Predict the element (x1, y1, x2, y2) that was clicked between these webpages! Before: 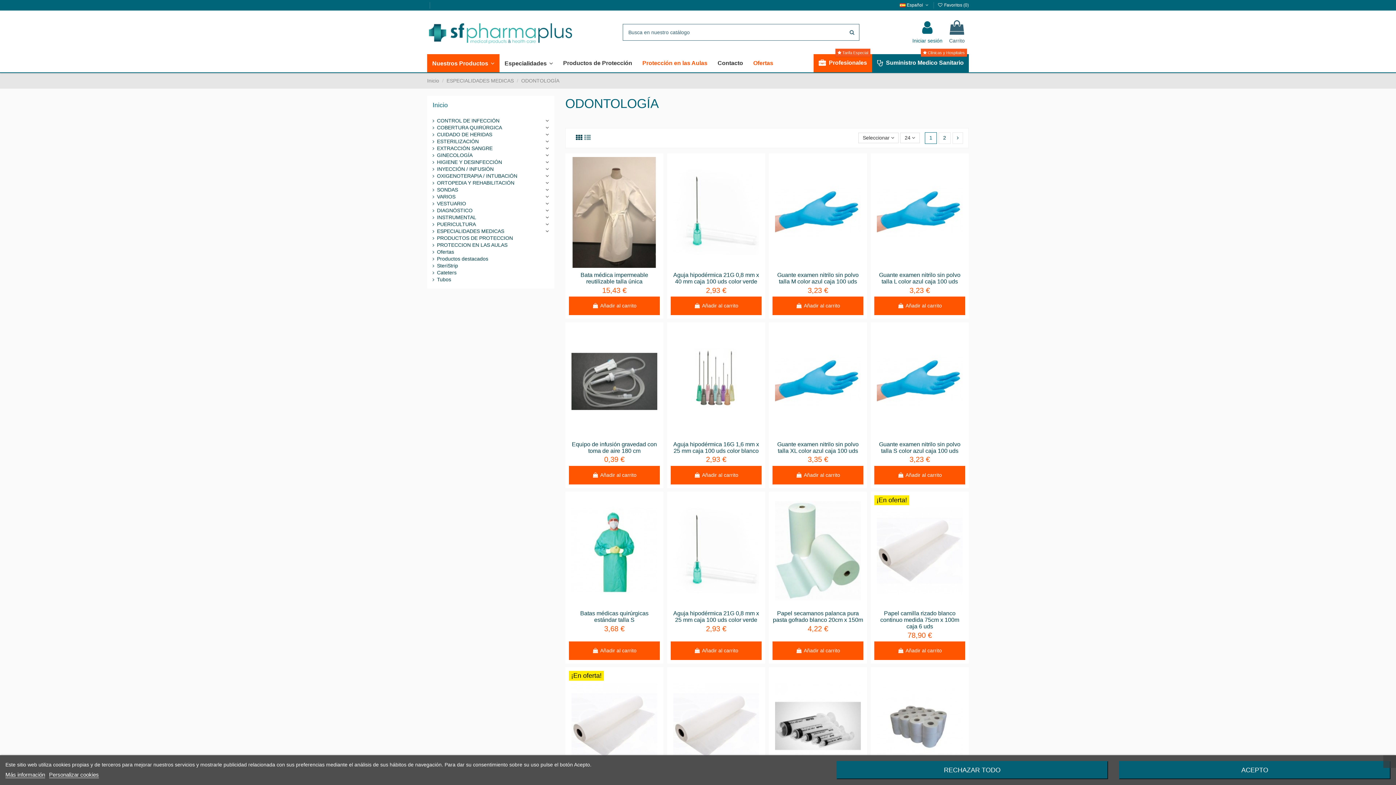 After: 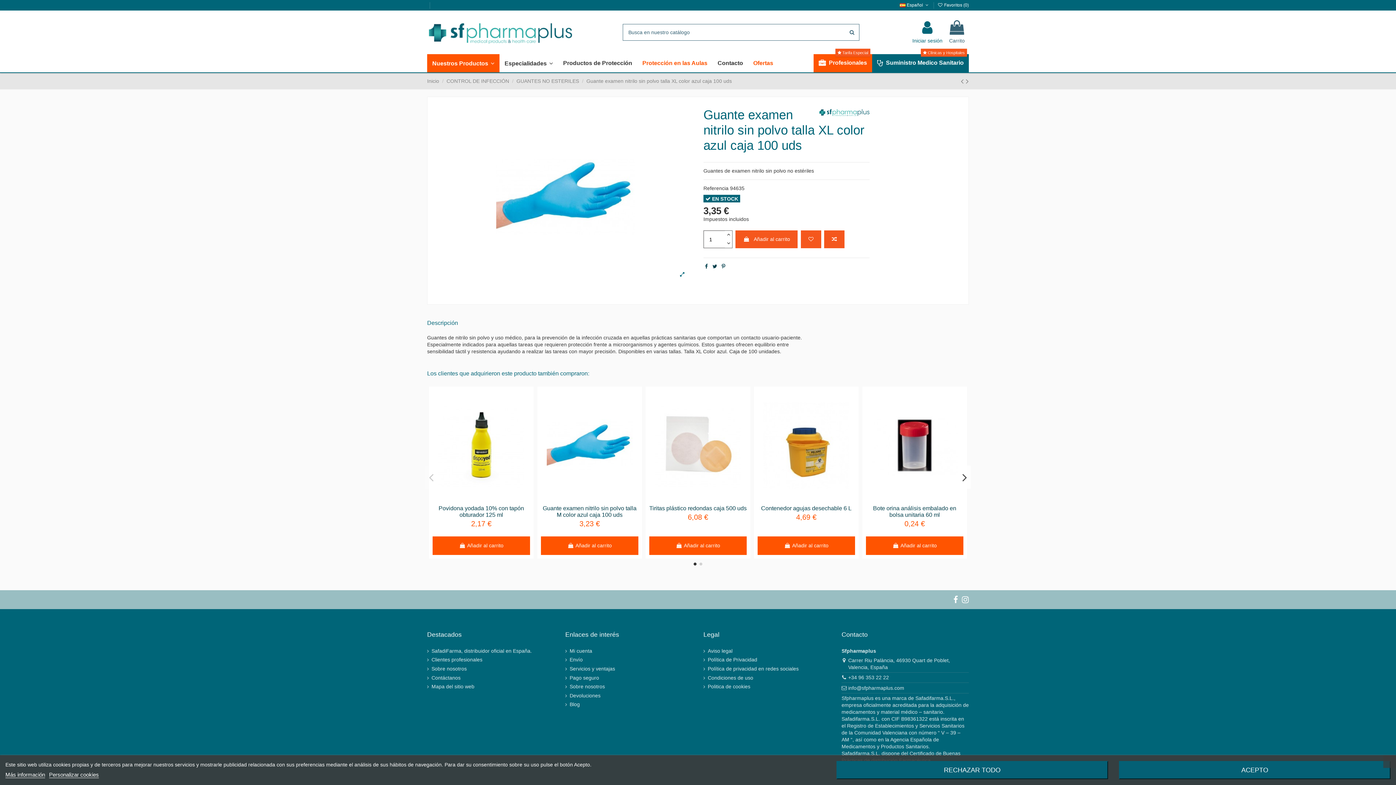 Action: bbox: (808, 457, 828, 463) label: 3,35 €